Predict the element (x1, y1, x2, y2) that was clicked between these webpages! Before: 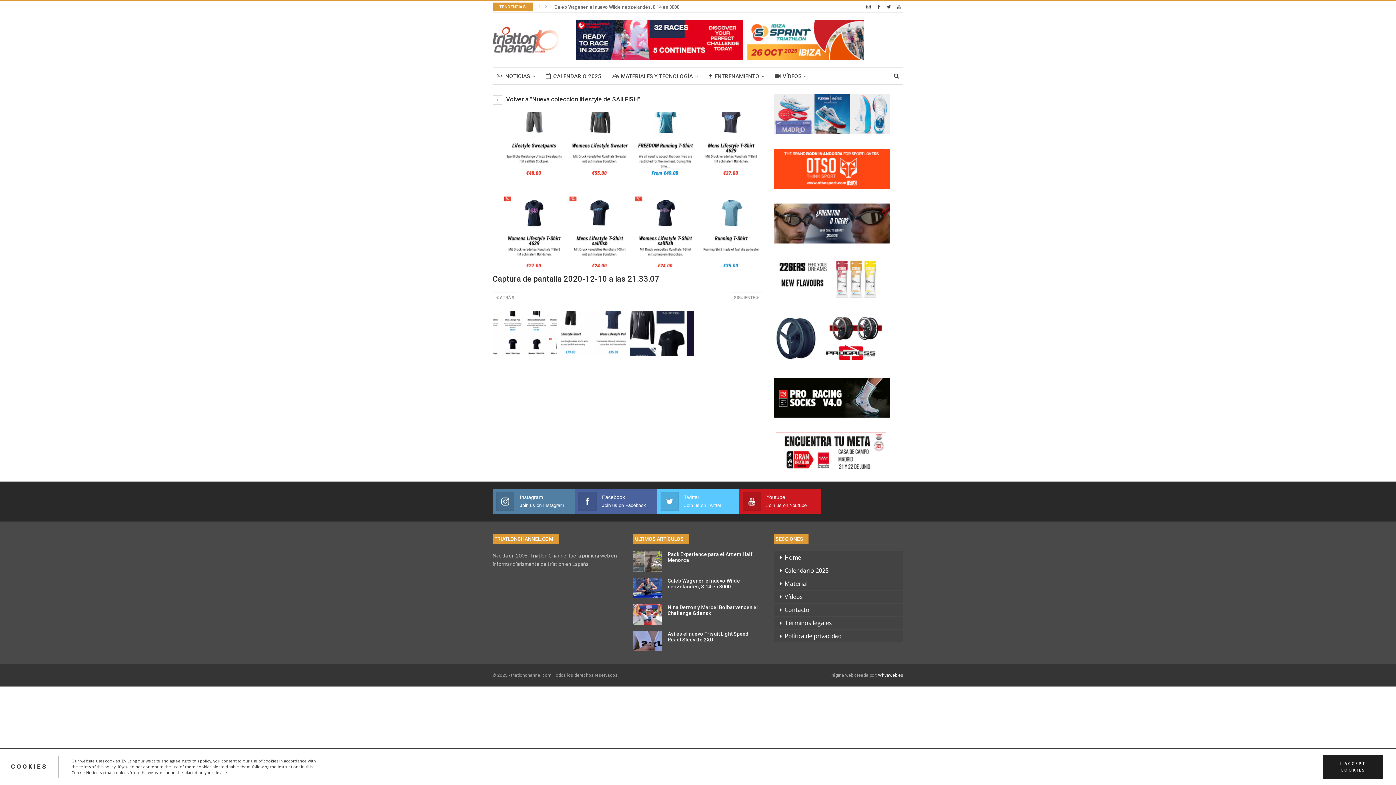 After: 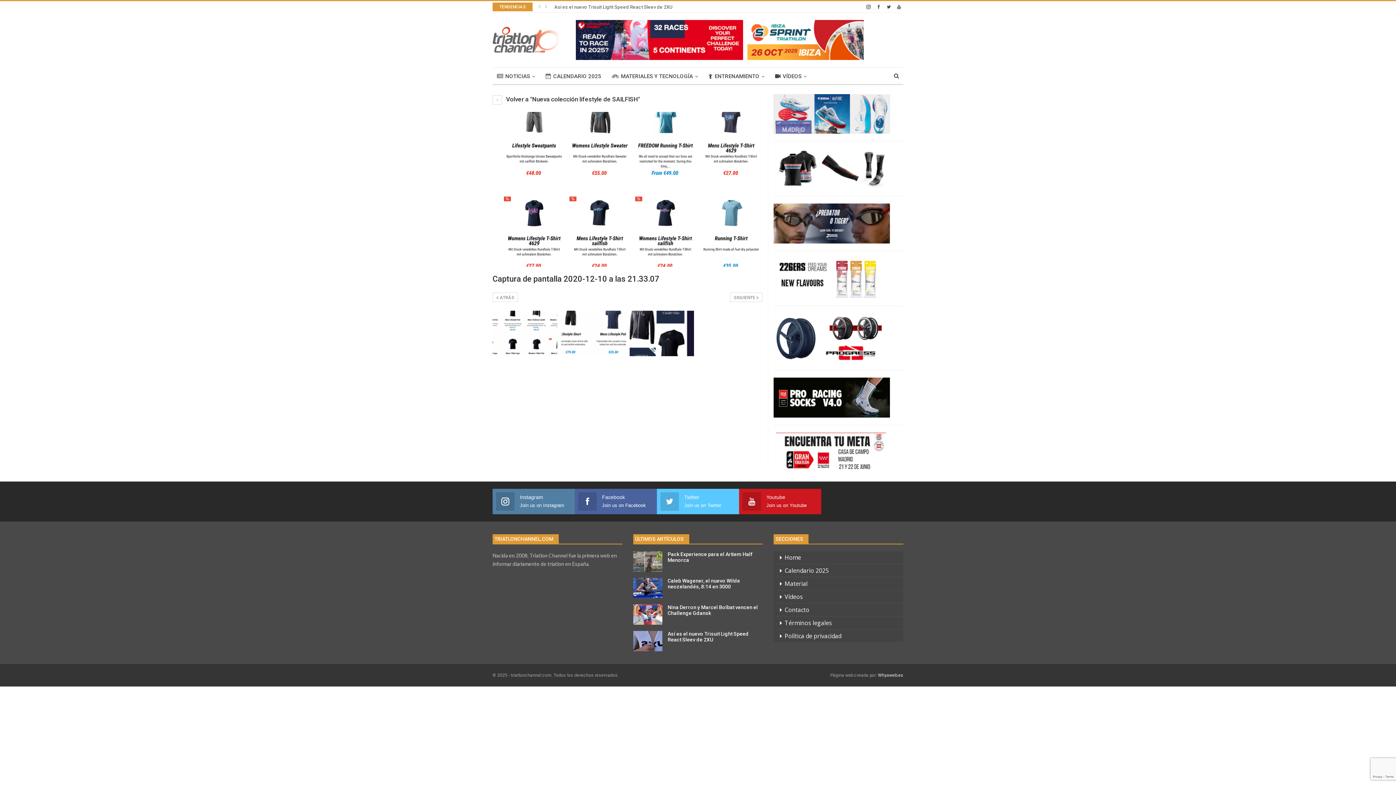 Action: bbox: (1323, 755, 1383, 779) label: I ACCEPT COOKIES